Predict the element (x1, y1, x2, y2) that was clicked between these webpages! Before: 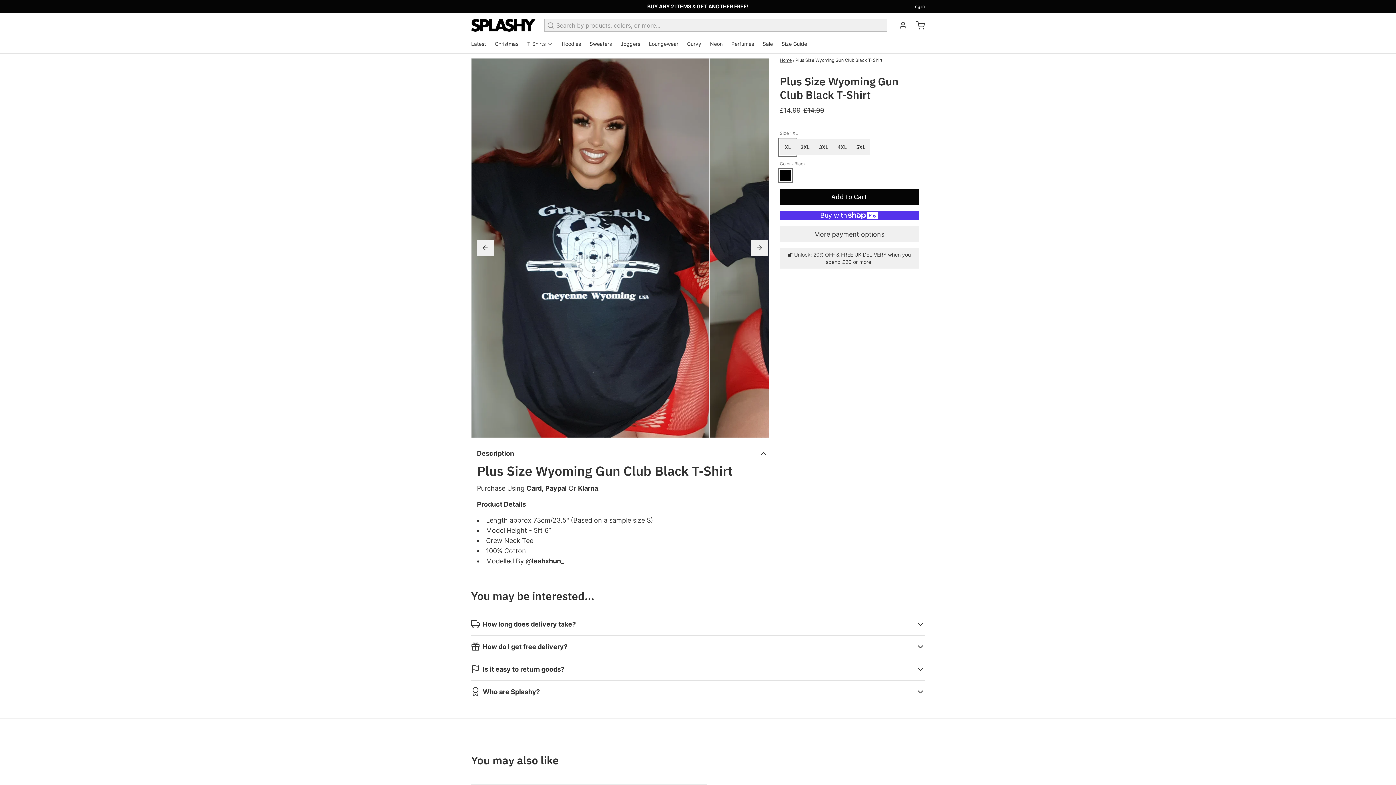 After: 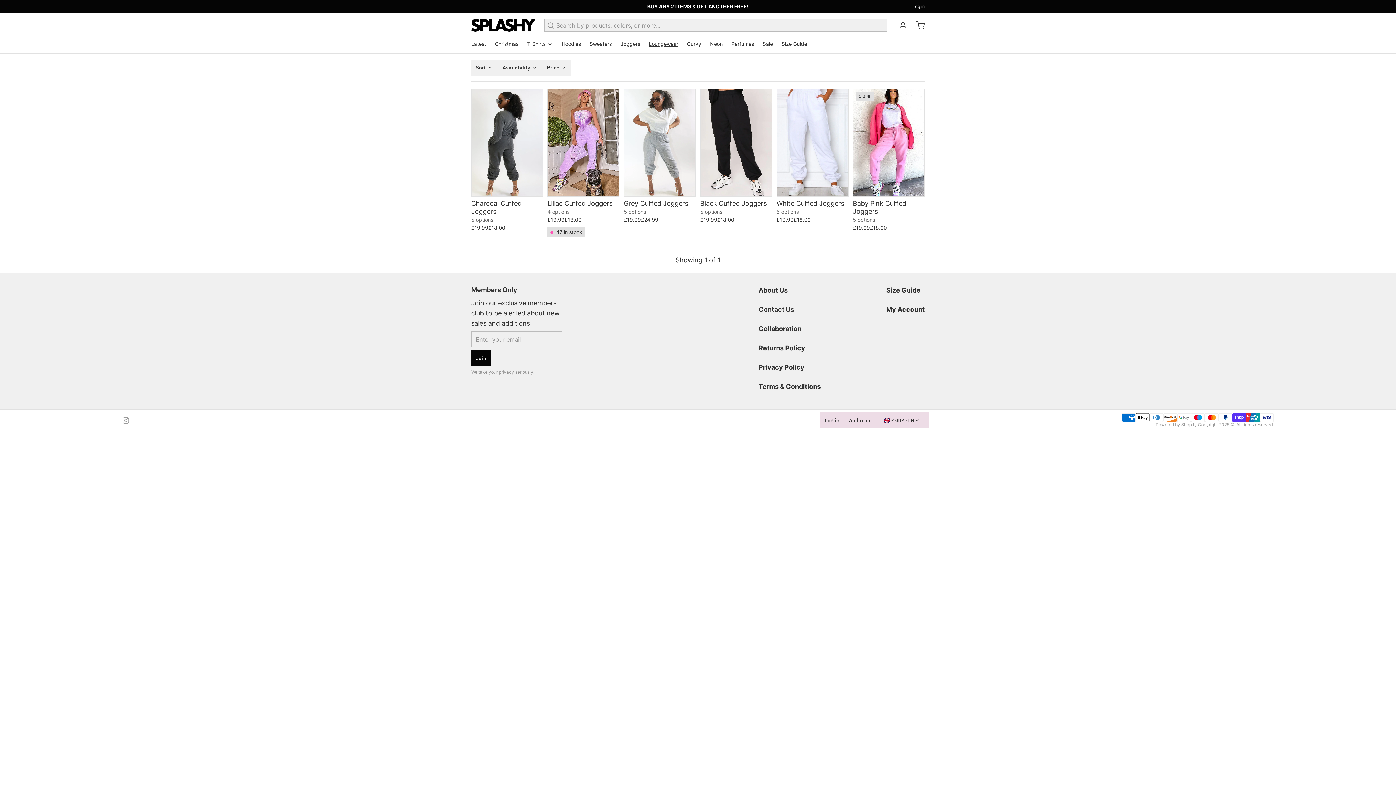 Action: bbox: (649, 37, 684, 53) label: Loungewear